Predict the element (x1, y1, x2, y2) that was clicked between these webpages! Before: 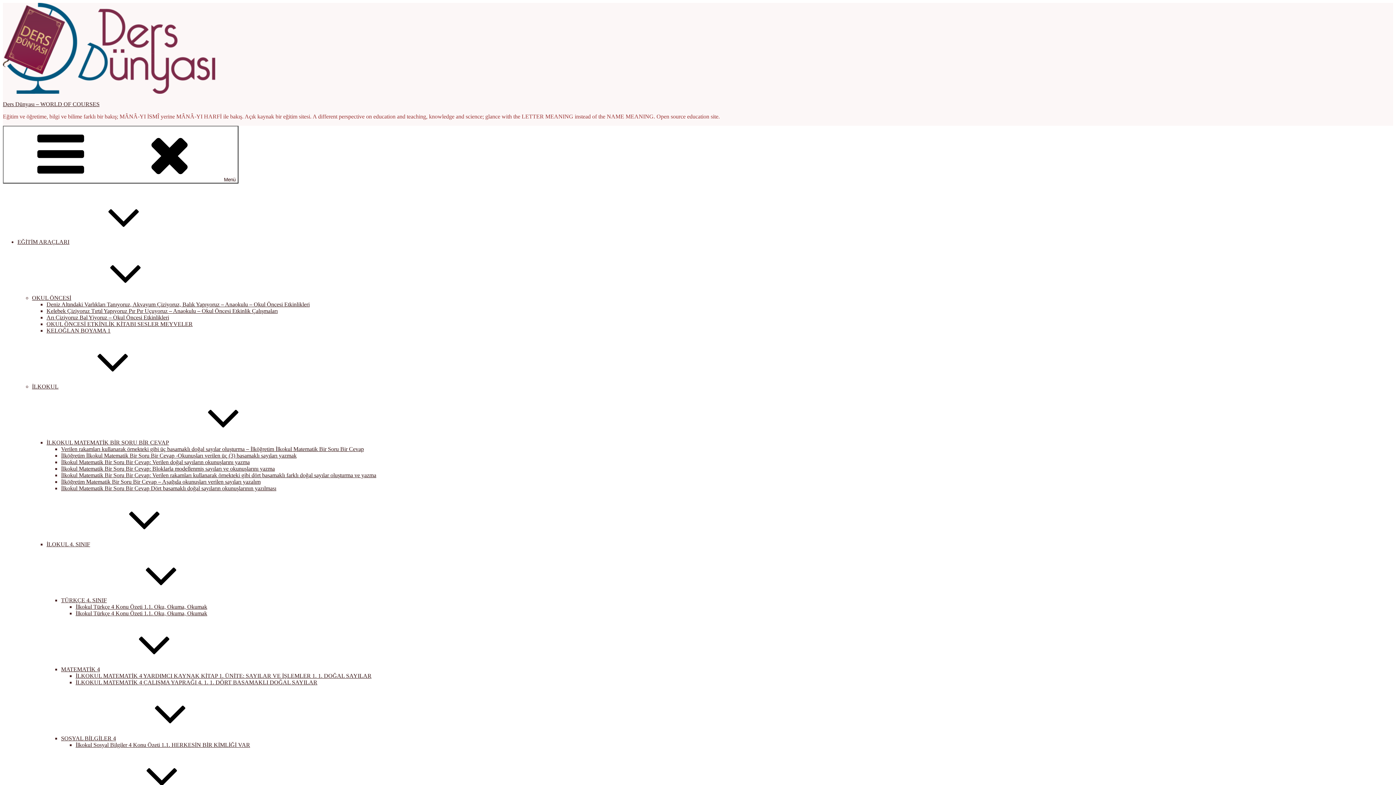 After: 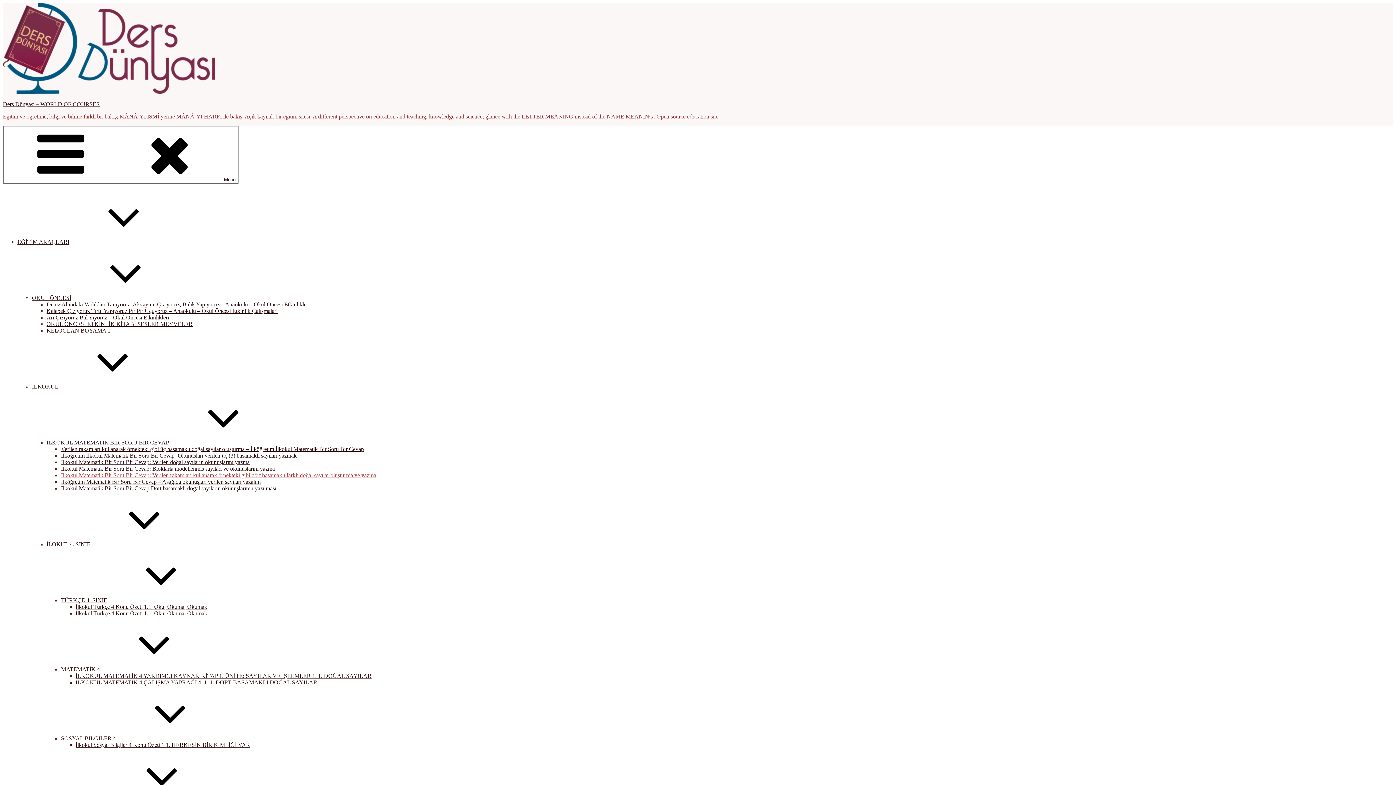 Action: label: İlkokul Matematik Bir Soru Bir Cevap: Verilen rakamları kullanarak örnekteki gibi dört basamaklı farklı doğal sayılar oluşturma ve yazma bbox: (61, 472, 376, 478)